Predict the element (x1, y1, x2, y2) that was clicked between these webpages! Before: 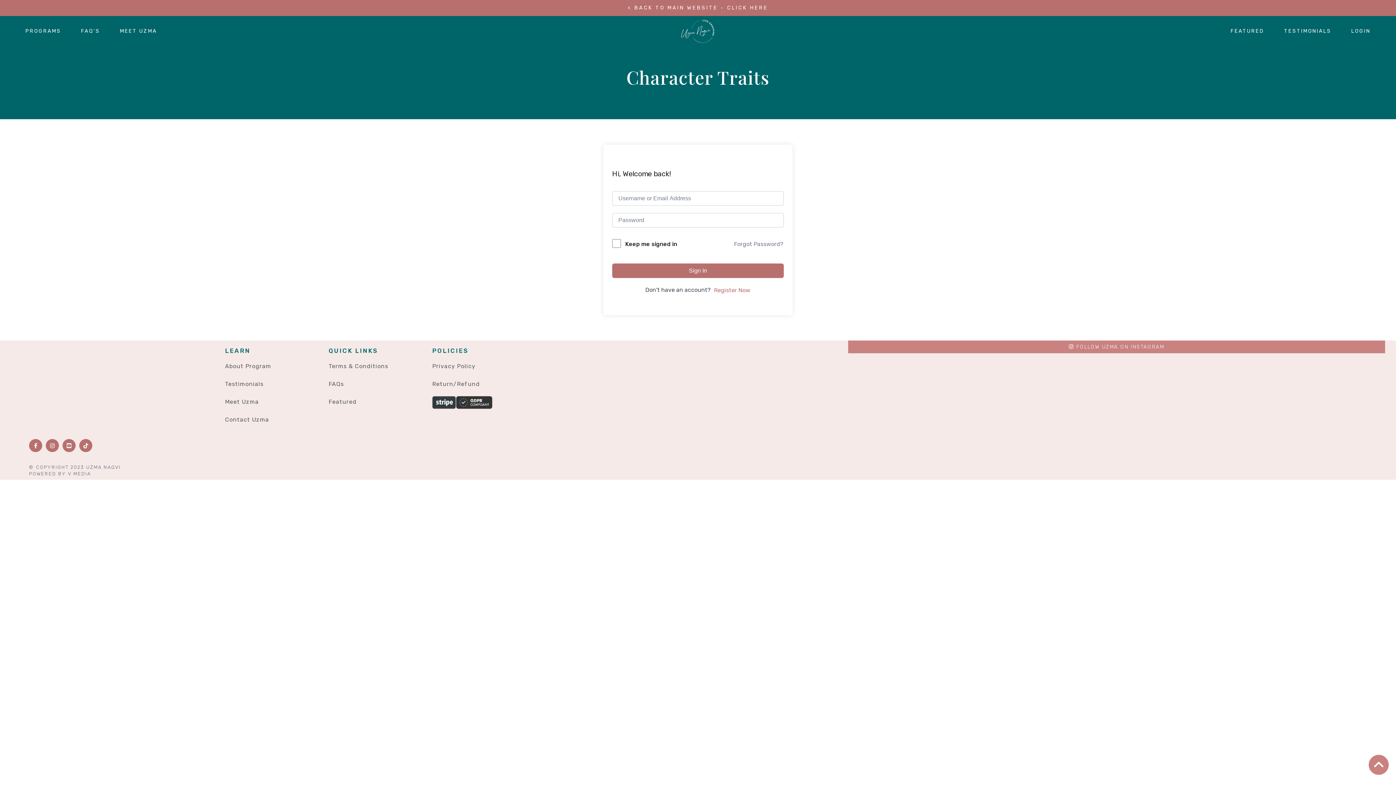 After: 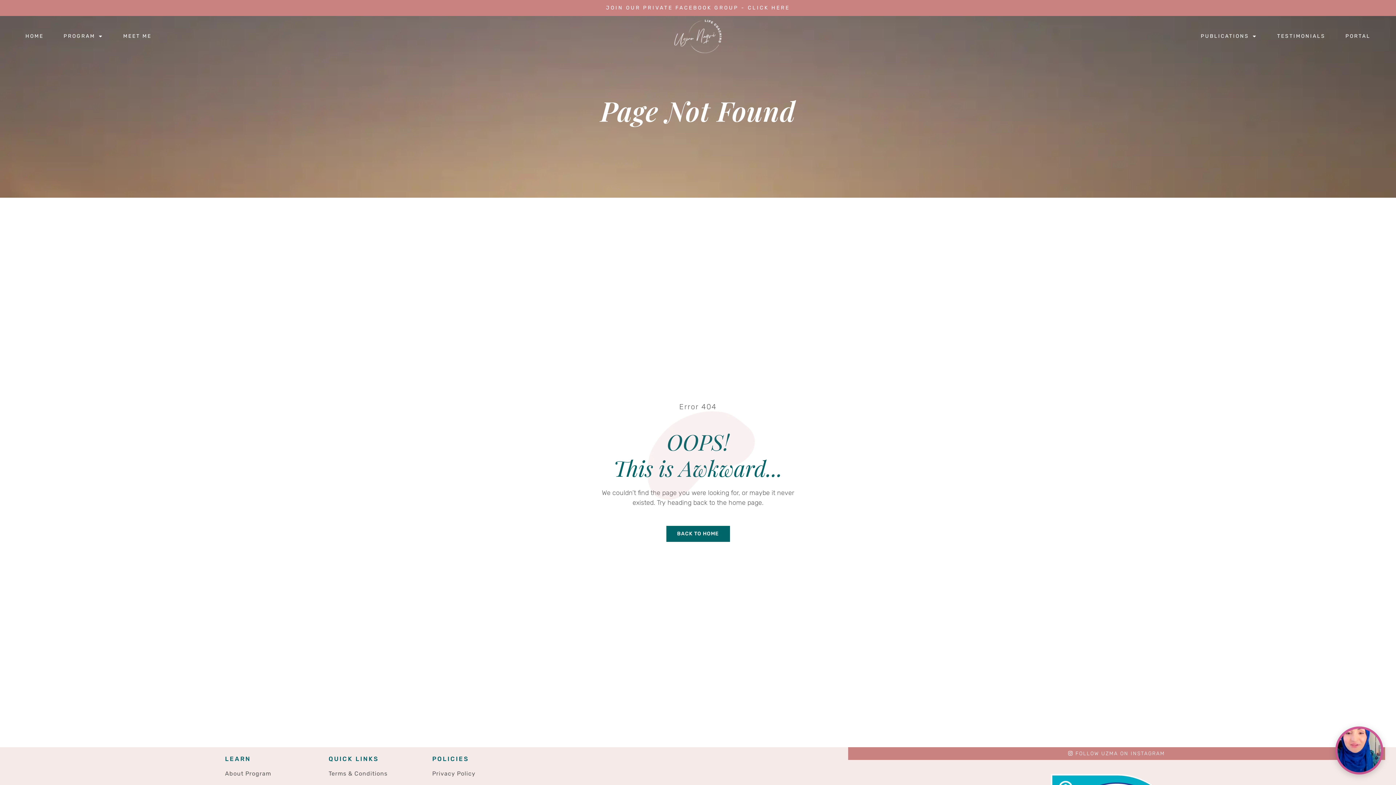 Action: label: Meet Uzma bbox: (225, 397, 321, 406)